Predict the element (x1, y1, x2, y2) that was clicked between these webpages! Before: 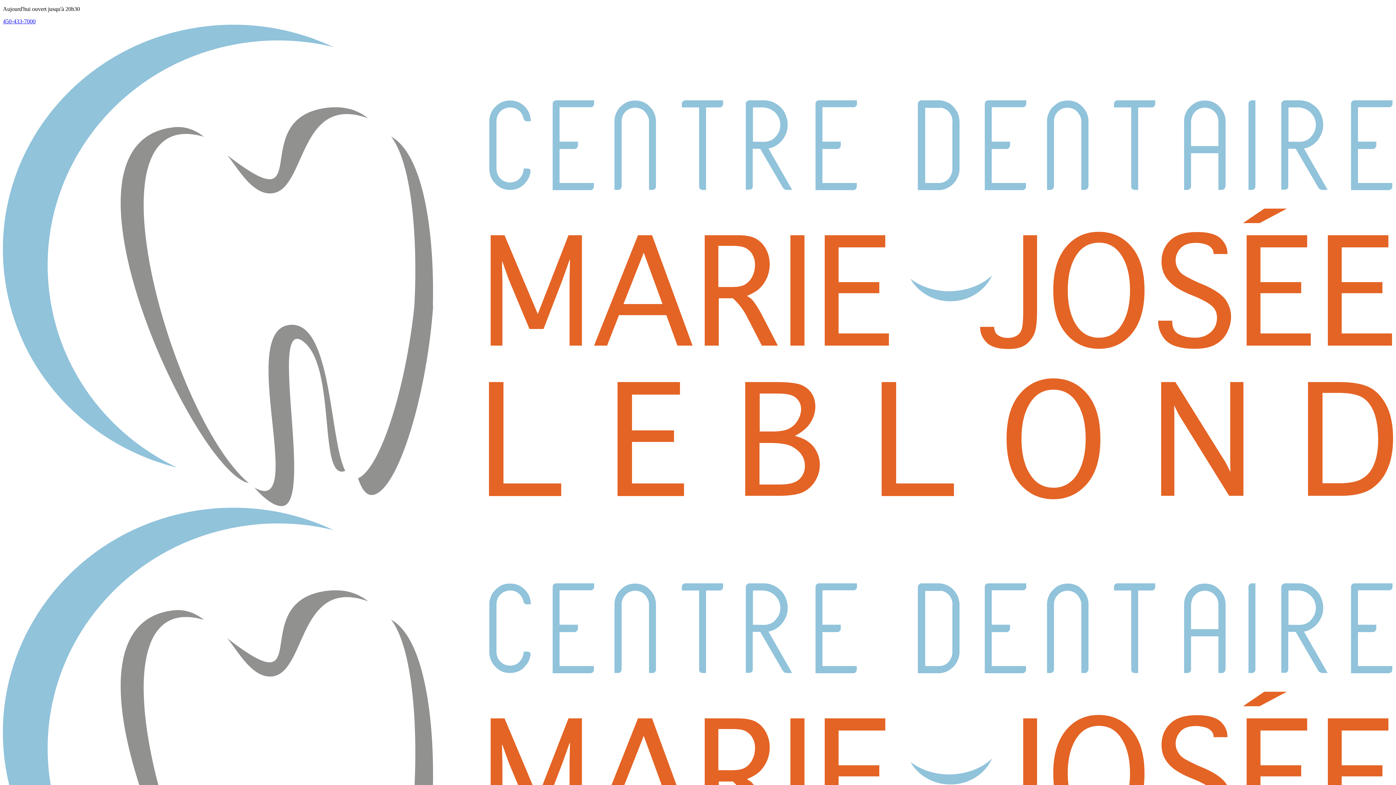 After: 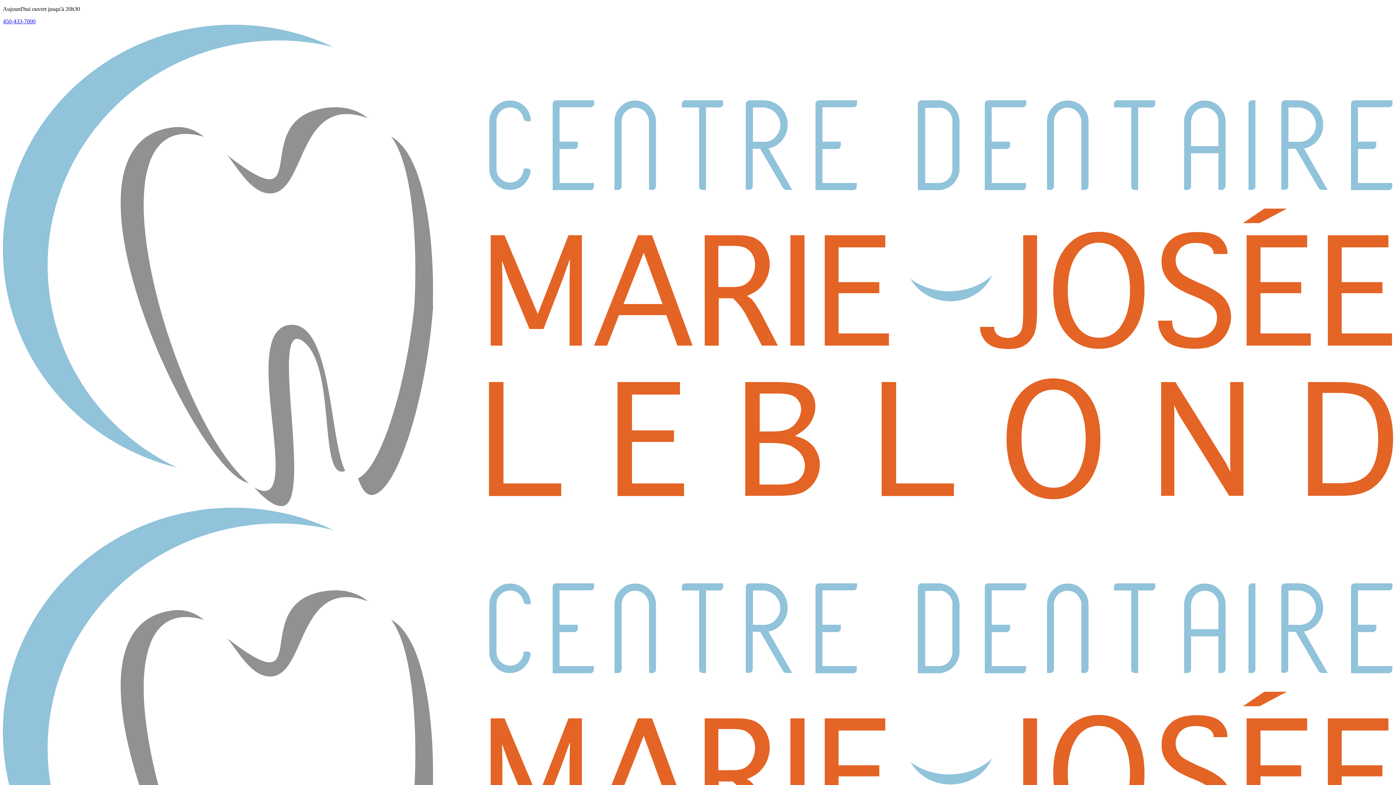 Action: bbox: (2, 18, 35, 24) label: 450-433-7000